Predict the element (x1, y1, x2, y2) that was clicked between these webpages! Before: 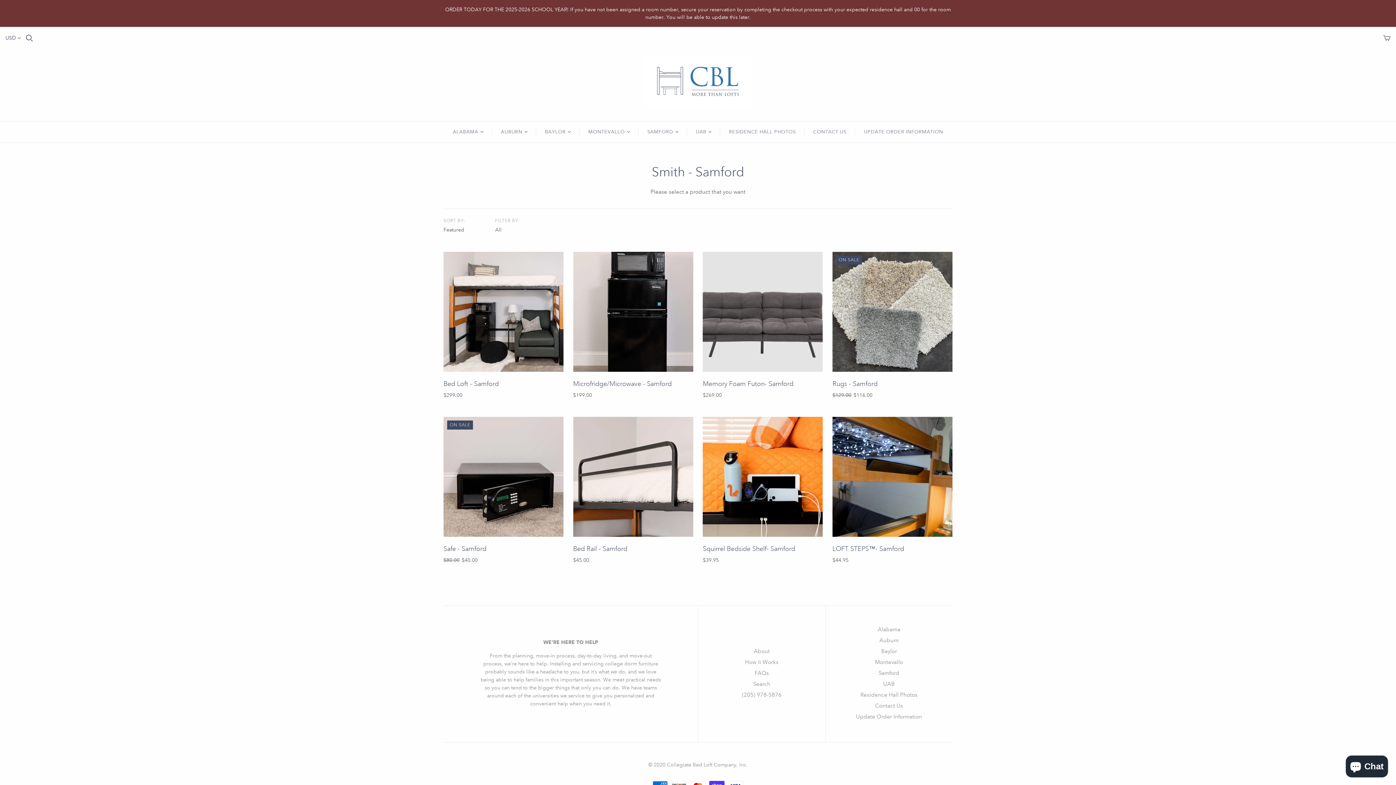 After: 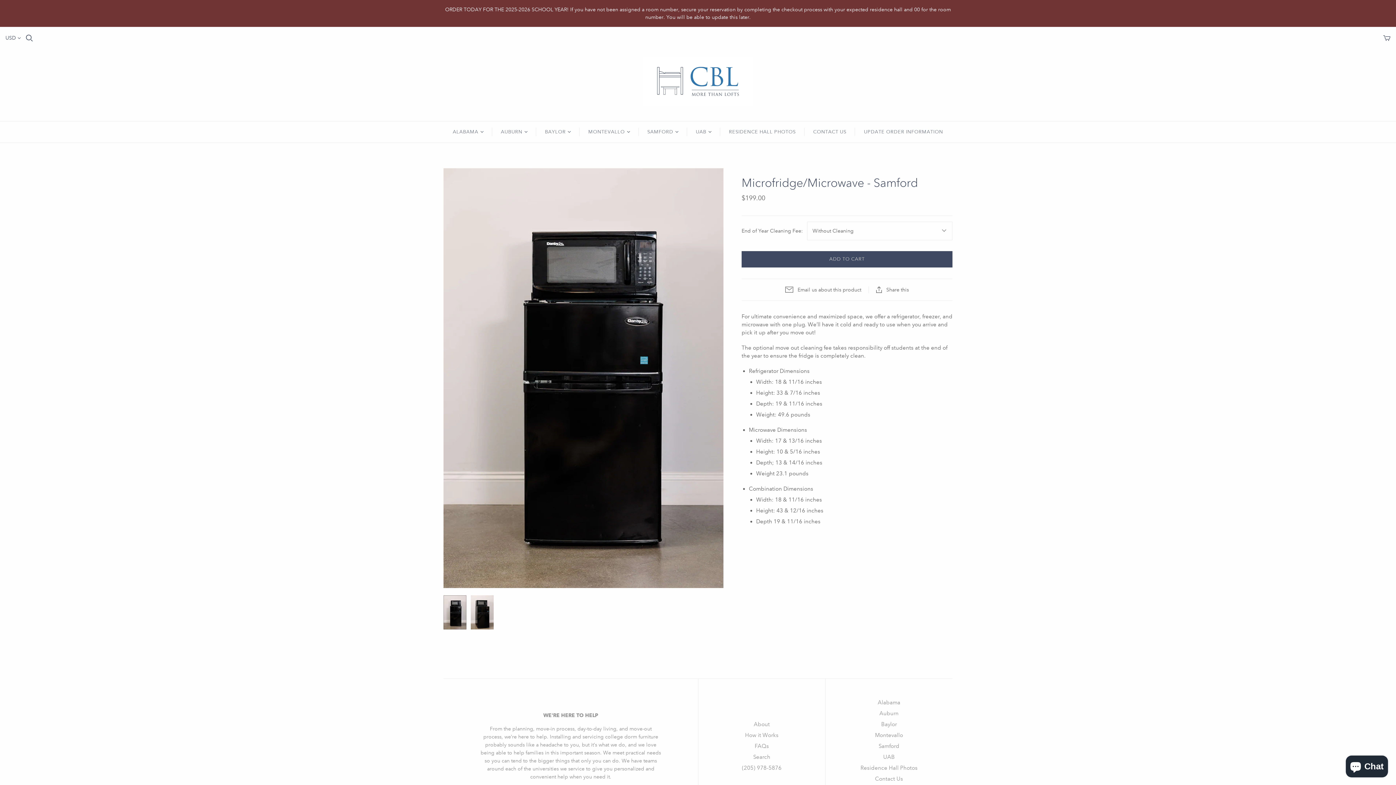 Action: label: Microfridge/Microwave - Samford bbox: (573, 379, 671, 387)